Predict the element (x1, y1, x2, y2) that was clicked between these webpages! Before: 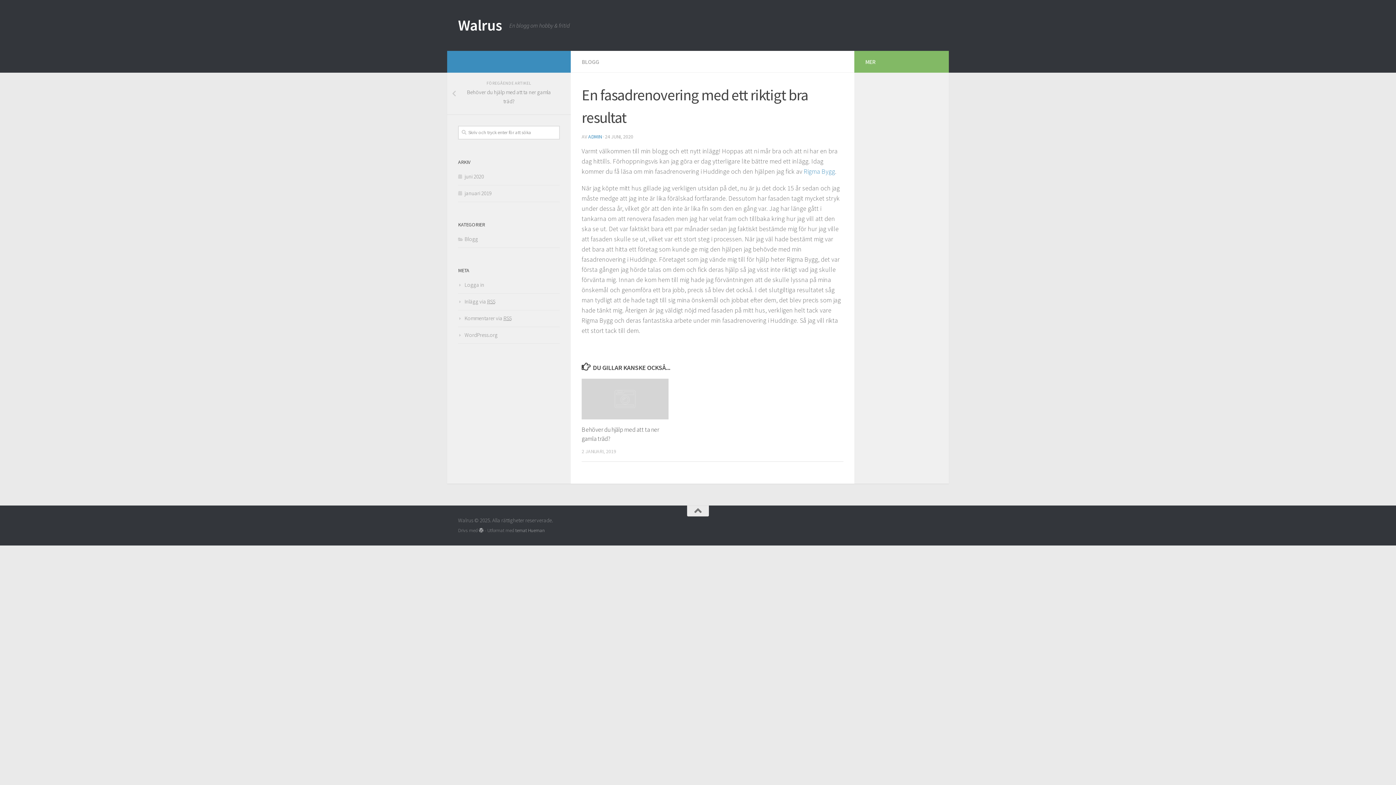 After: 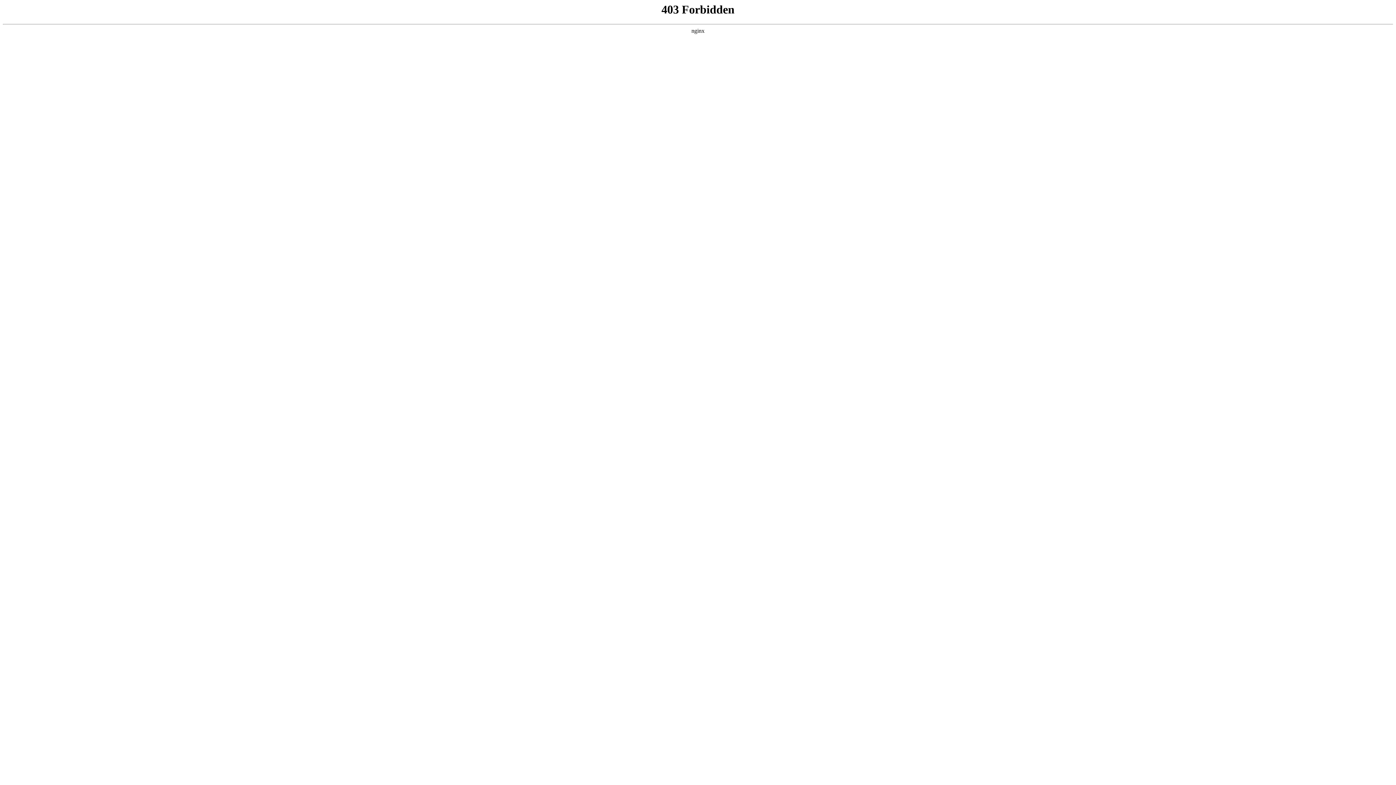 Action: label: WordPress.org bbox: (458, 331, 497, 338)